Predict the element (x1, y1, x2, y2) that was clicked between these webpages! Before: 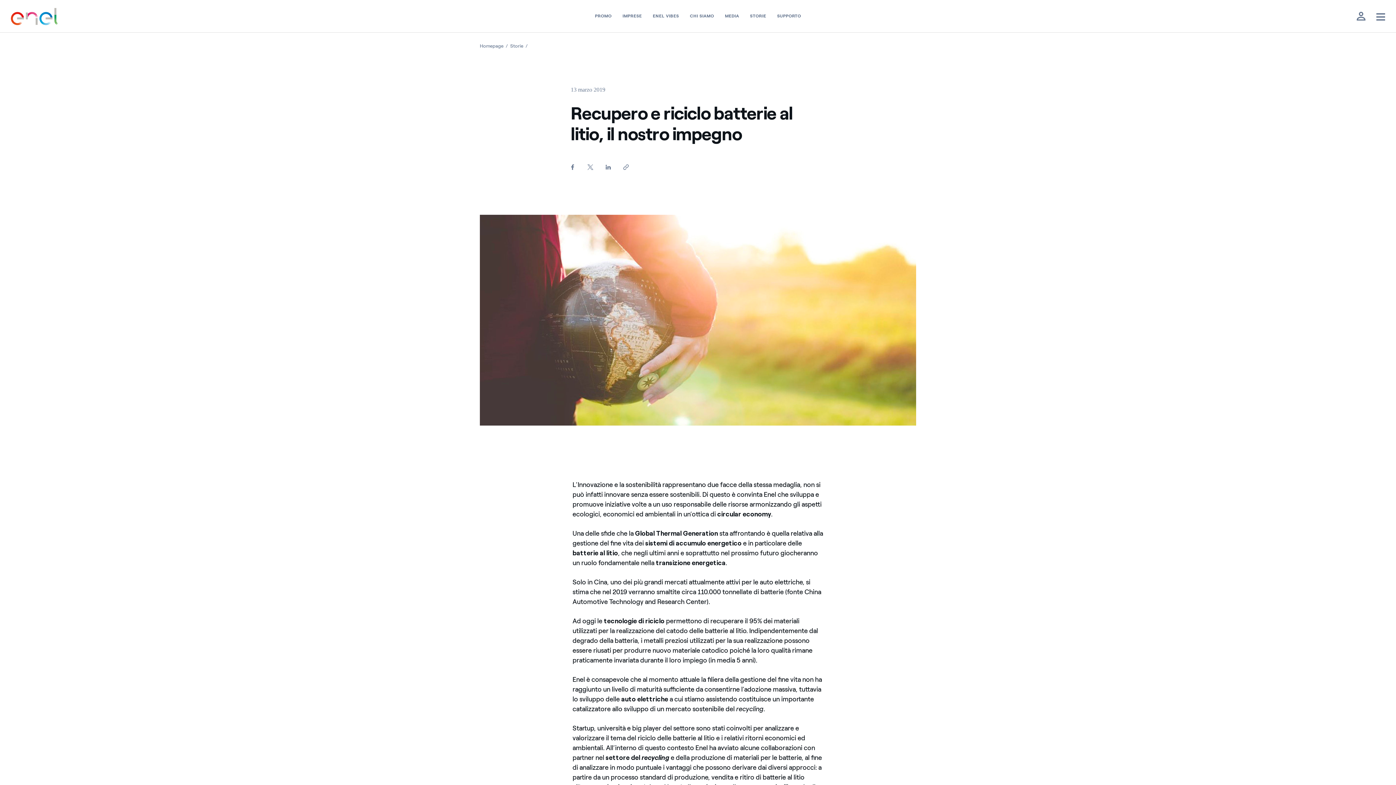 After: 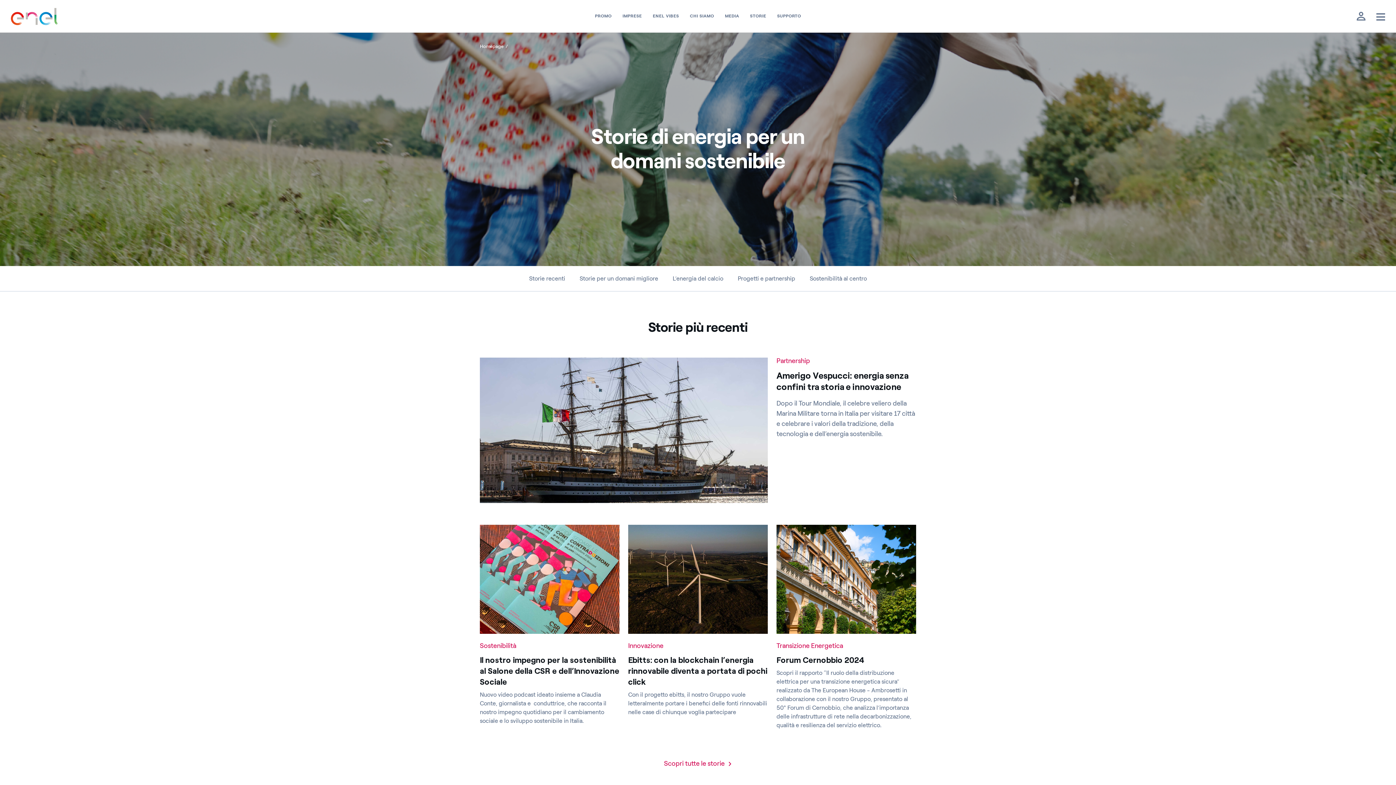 Action: bbox: (744, 10, 771, 21) label: Storie